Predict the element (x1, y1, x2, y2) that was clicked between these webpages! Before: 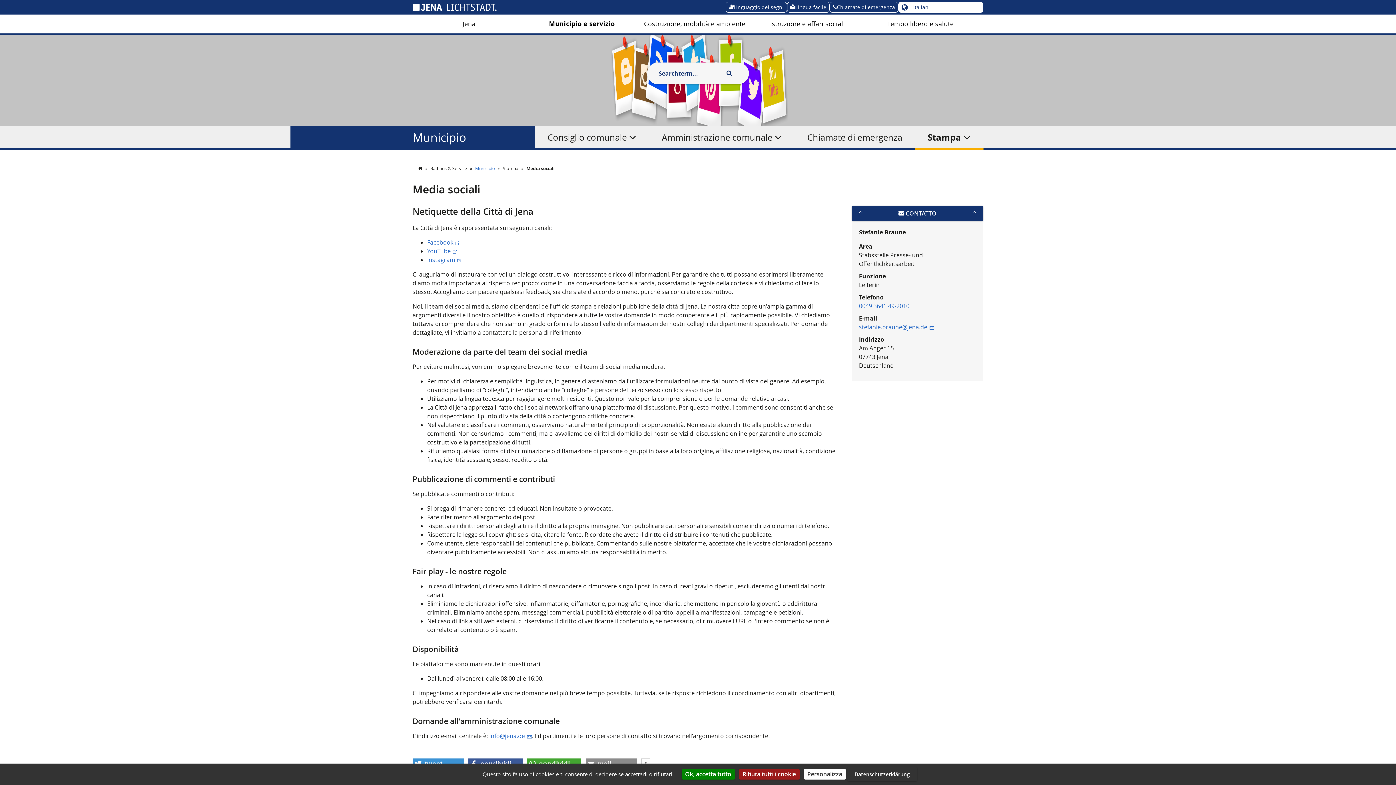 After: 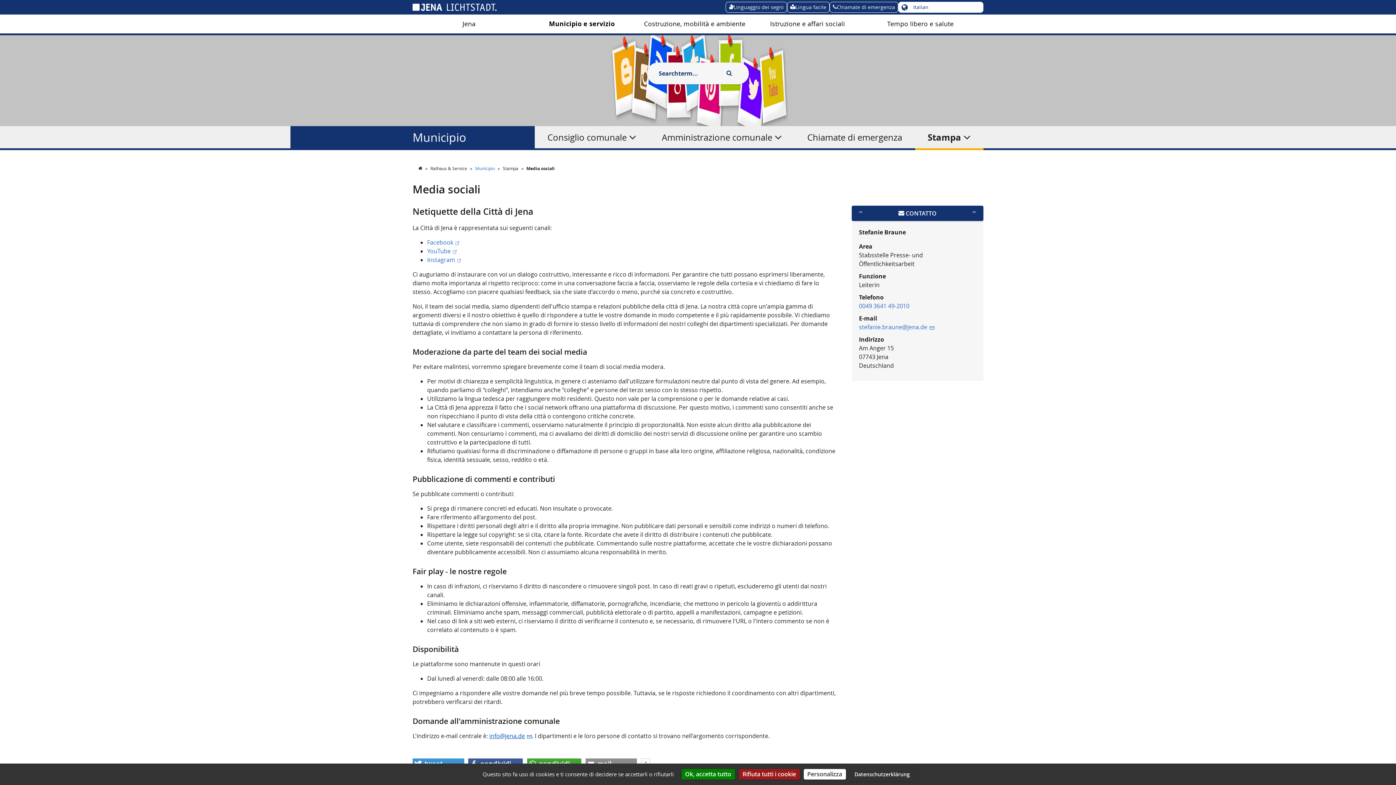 Action: bbox: (489, 732, 532, 740) label: info@jena.de
(Link sendet E-Mail)